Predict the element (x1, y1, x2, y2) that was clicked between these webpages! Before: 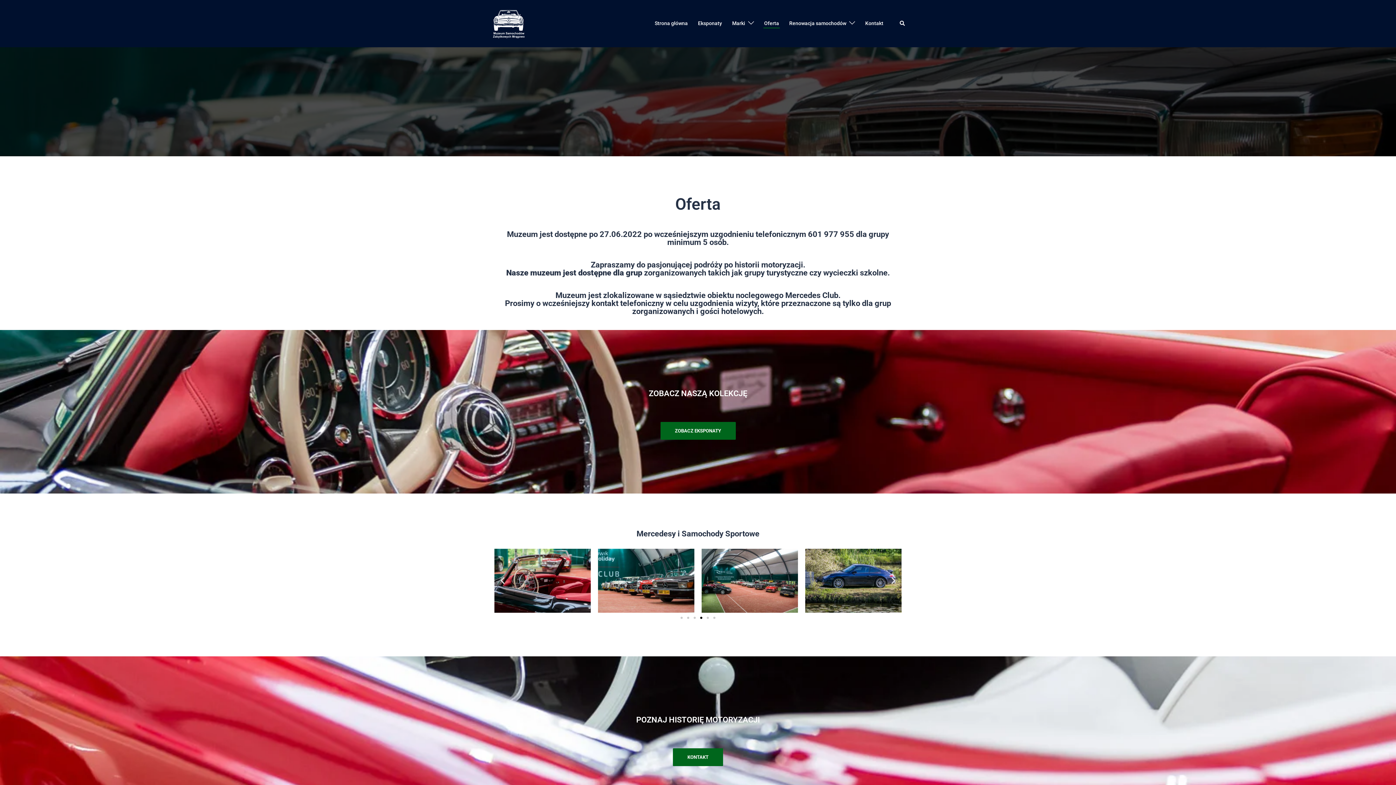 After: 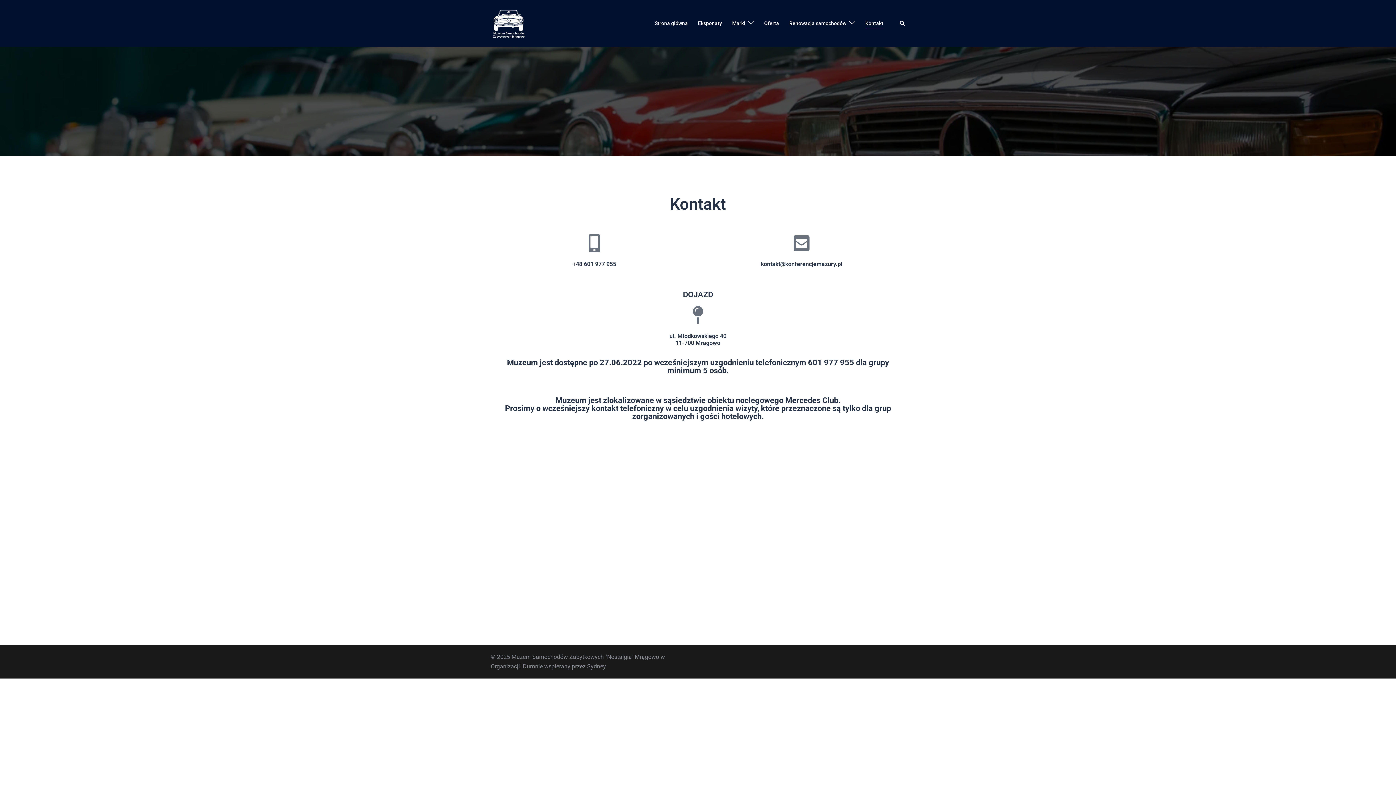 Action: label: KONTAKT bbox: (673, 748, 723, 766)